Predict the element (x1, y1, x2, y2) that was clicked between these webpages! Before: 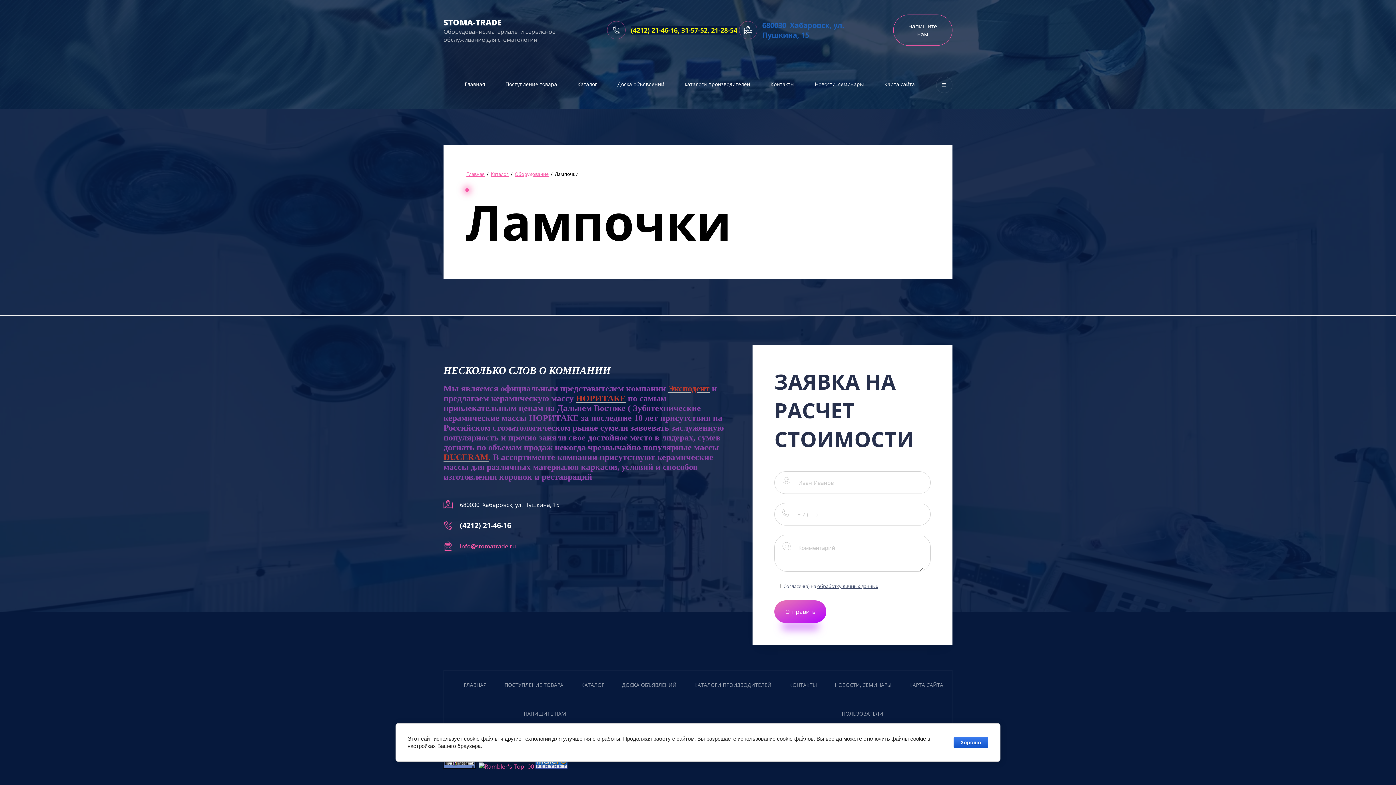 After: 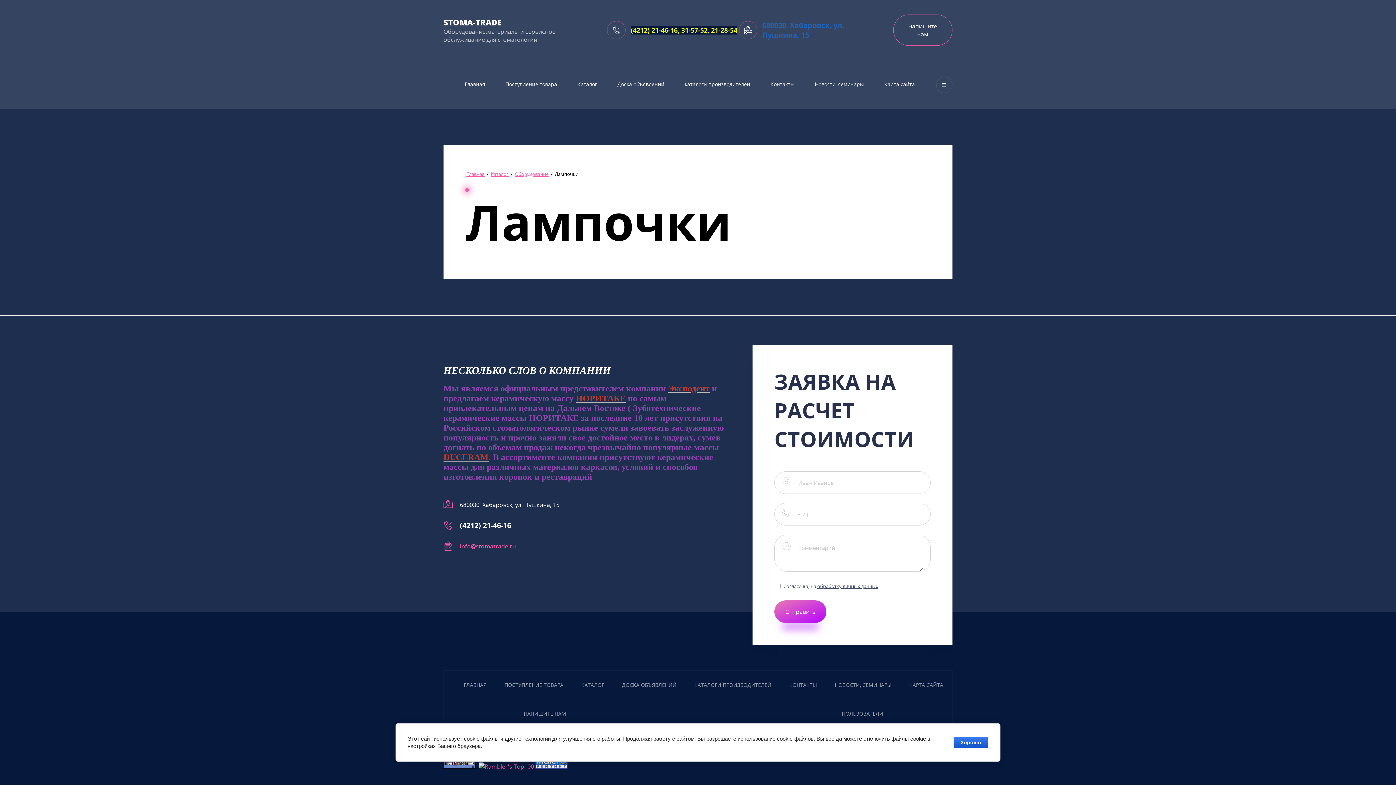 Action: bbox: (443, 762, 475, 770)